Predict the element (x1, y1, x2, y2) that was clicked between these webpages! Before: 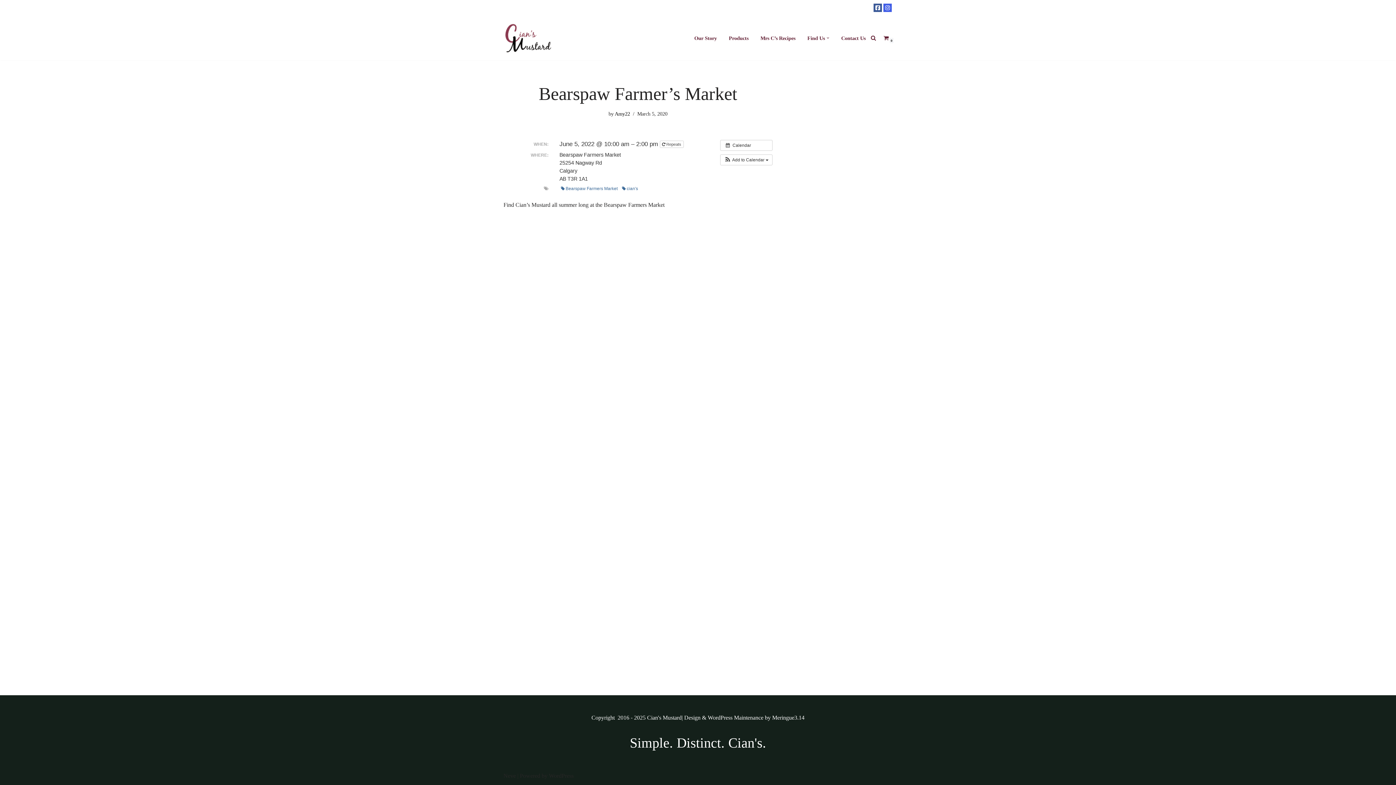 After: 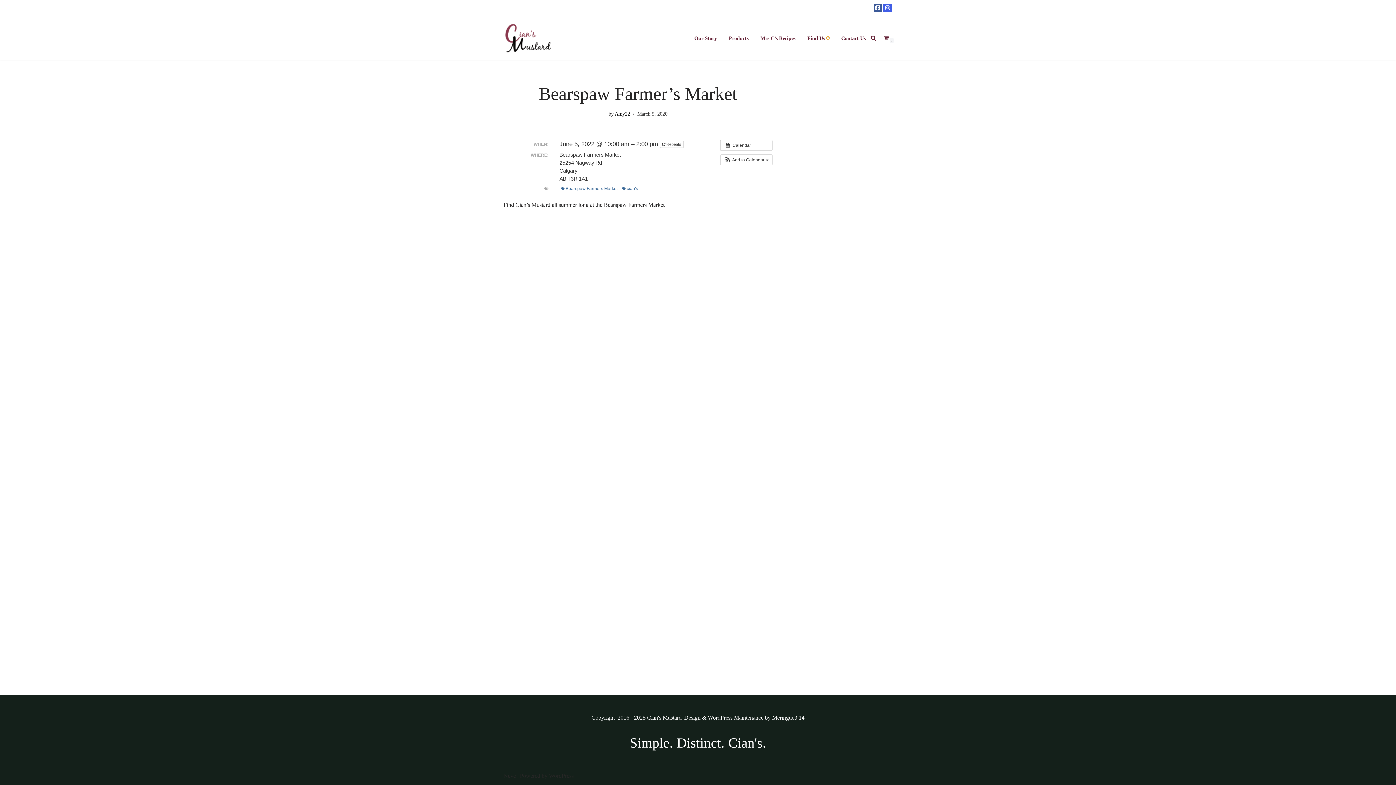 Action: bbox: (826, 36, 829, 39) label: Open Submenu